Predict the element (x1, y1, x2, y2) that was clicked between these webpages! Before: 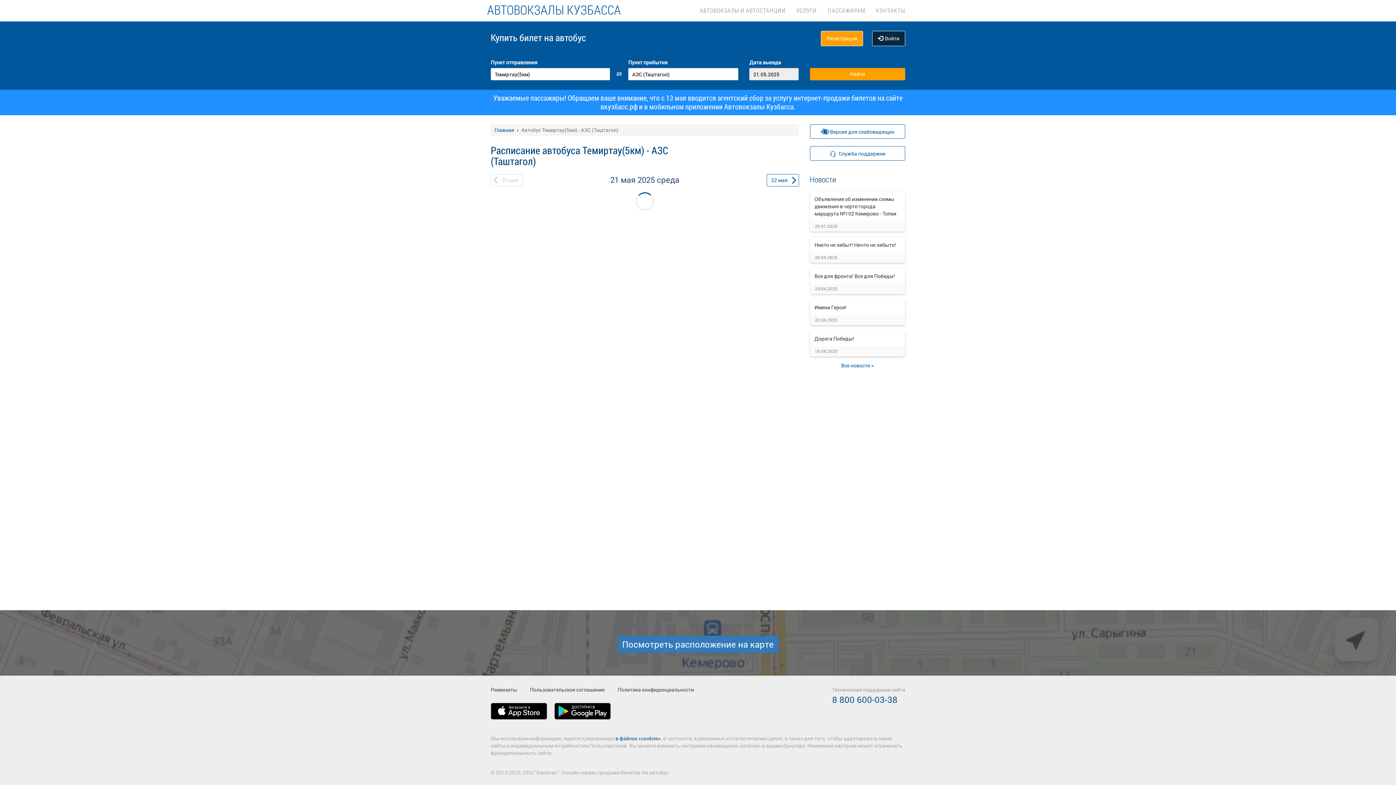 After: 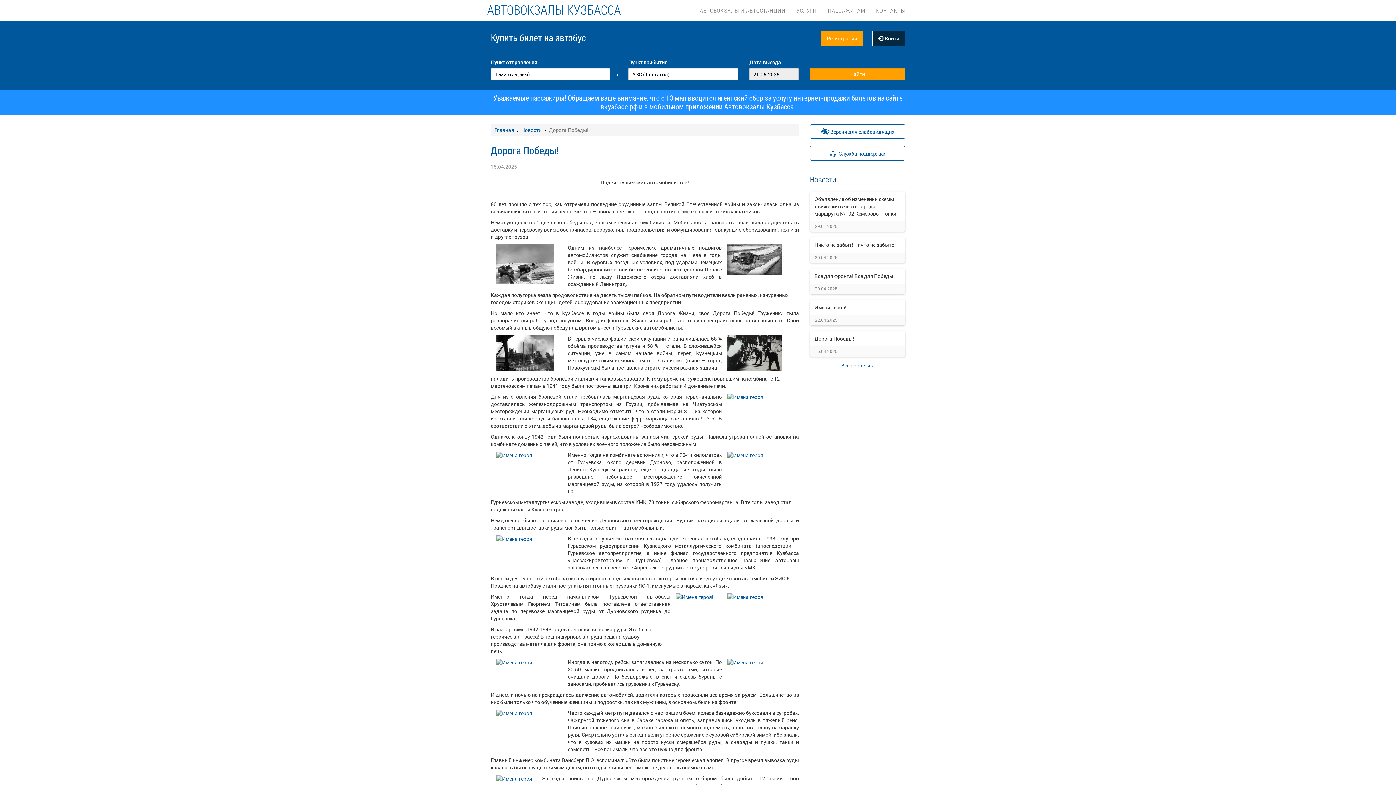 Action: label: Дорога Победы! bbox: (814, 335, 854, 342)